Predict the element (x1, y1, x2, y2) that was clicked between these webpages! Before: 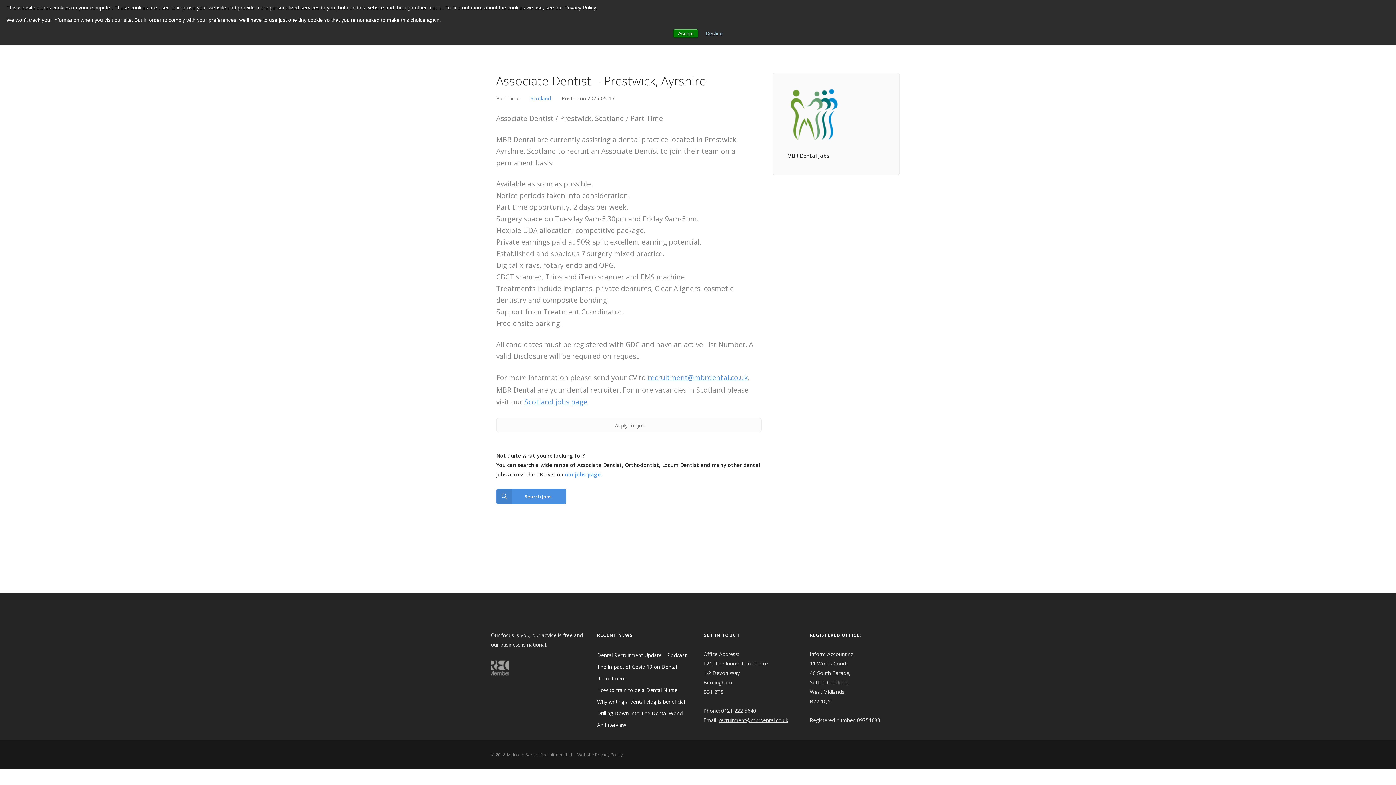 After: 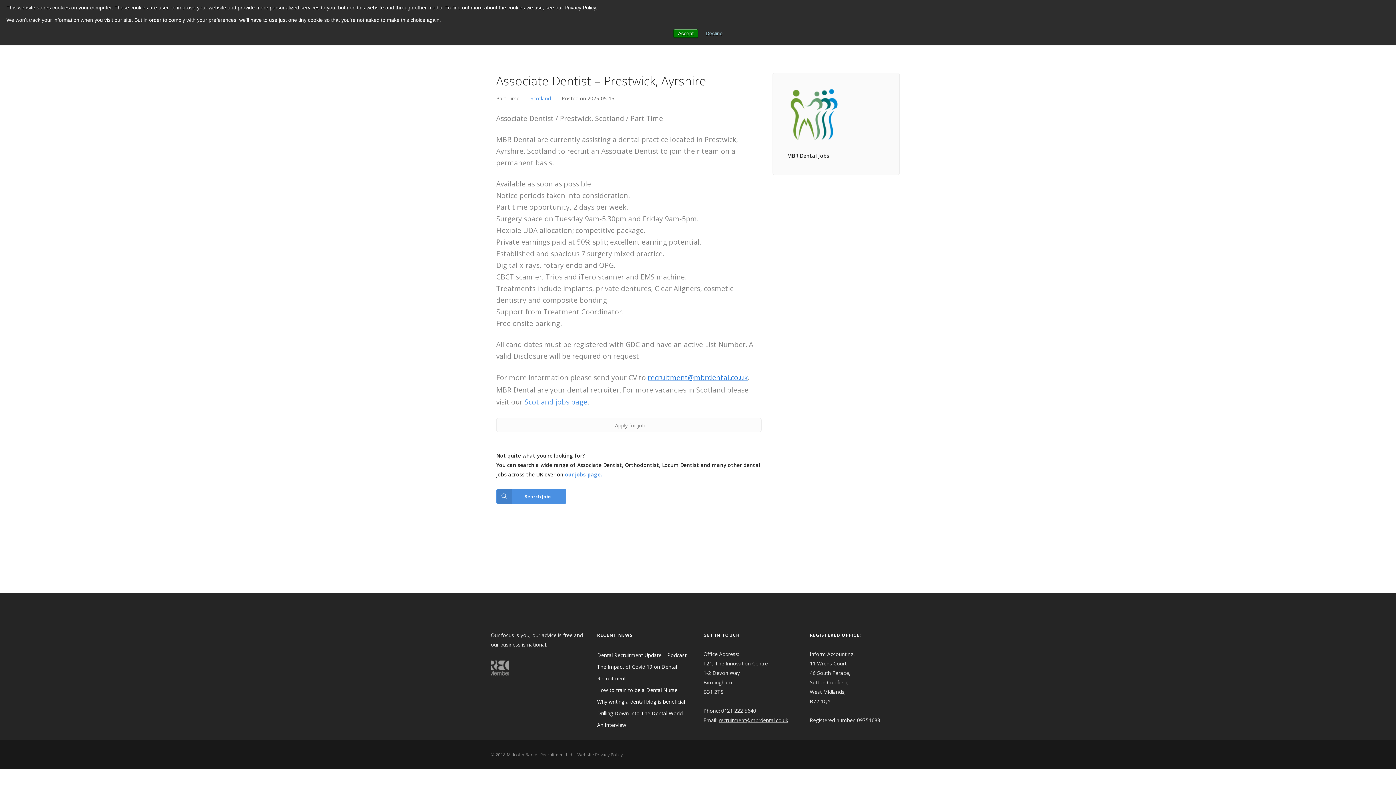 Action: label: recruitment@mbrdental.co.uk bbox: (648, 373, 748, 382)